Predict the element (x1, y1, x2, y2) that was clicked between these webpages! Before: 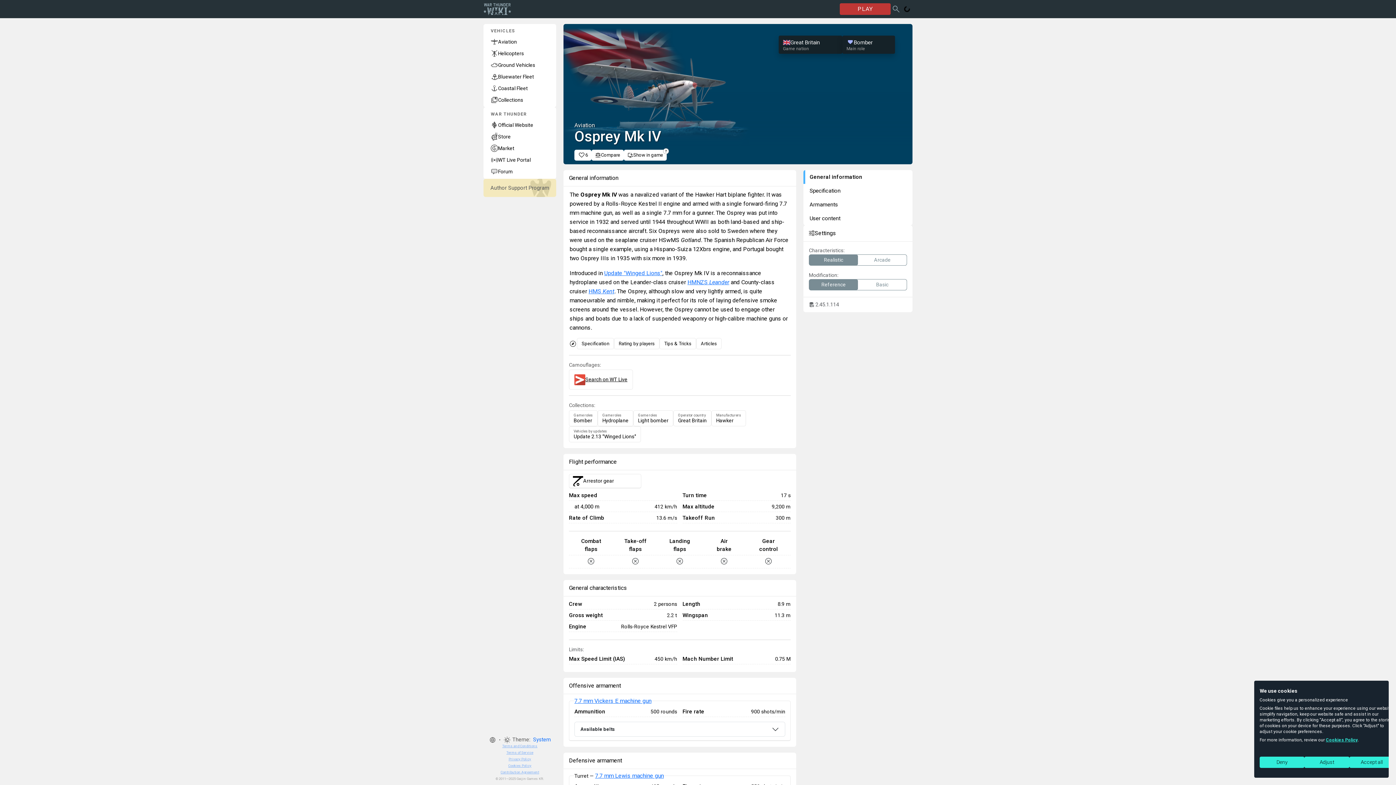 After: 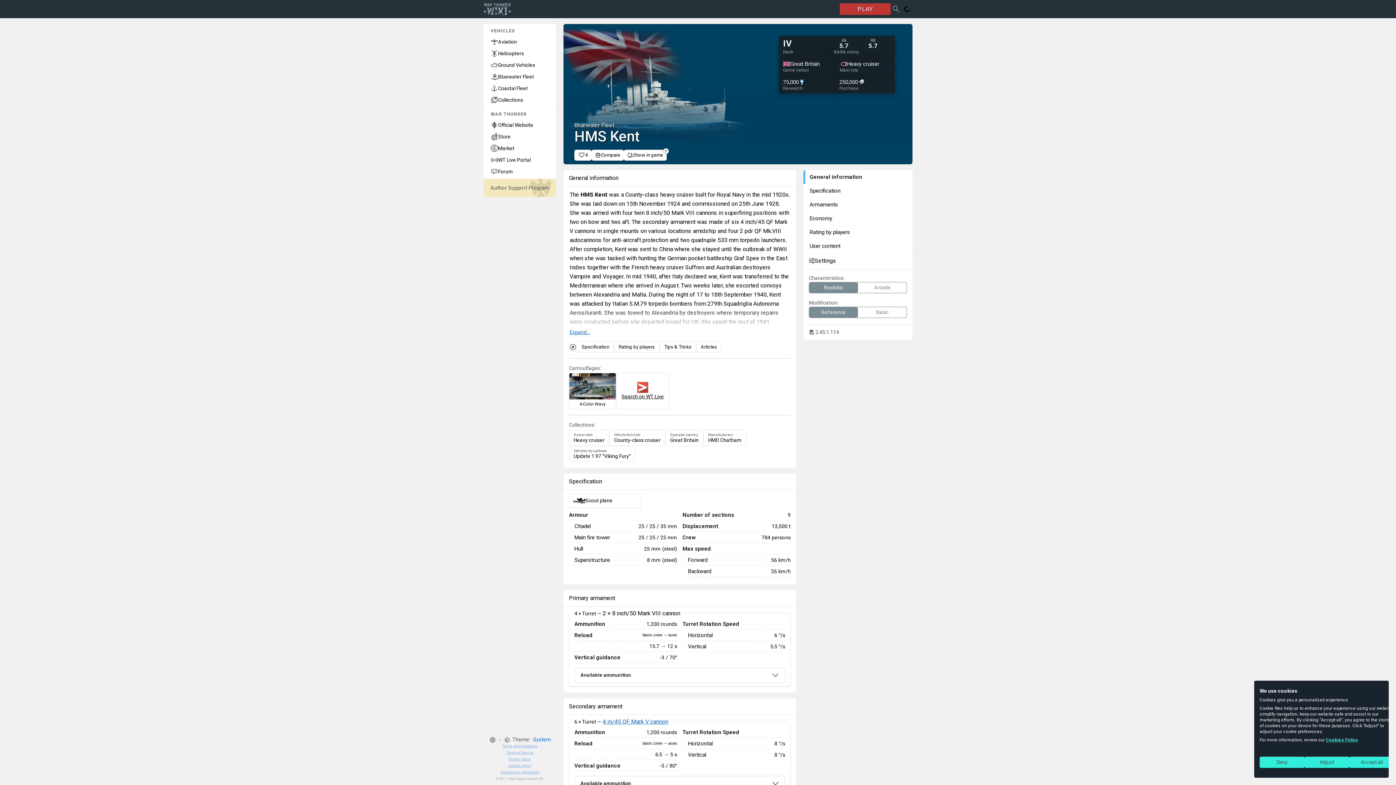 Action: label: HMS Kent bbox: (588, 288, 614, 294)